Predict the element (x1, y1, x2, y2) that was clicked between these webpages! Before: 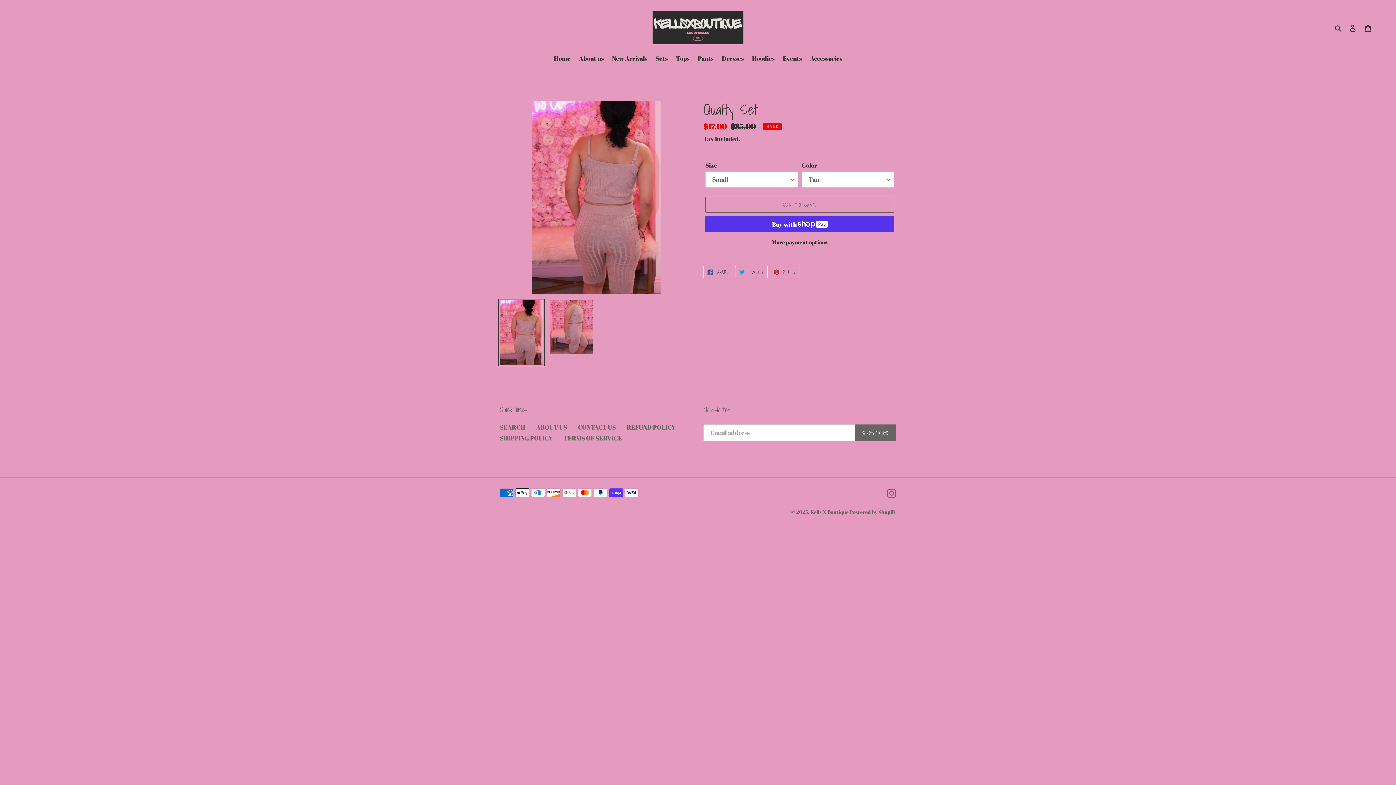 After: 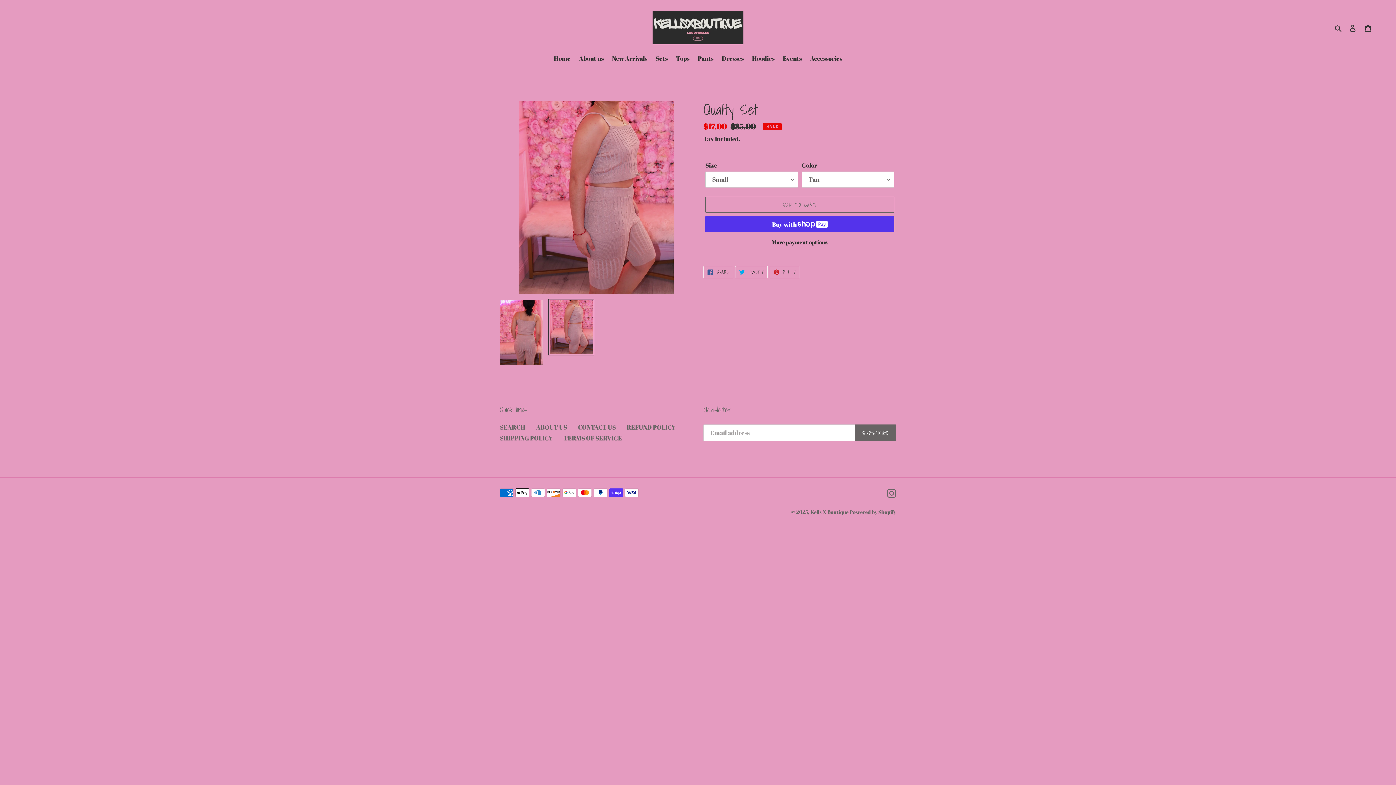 Action: bbox: (548, 298, 594, 355)